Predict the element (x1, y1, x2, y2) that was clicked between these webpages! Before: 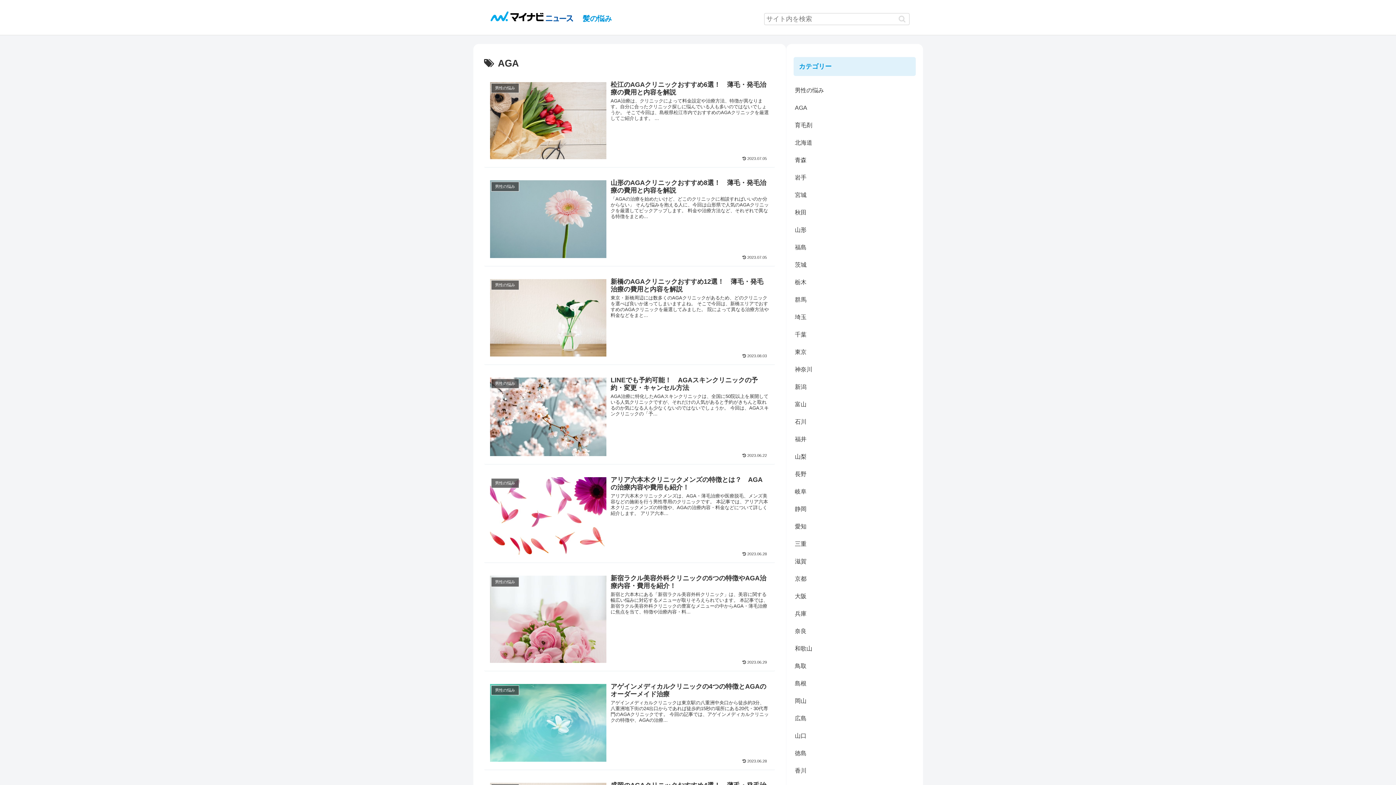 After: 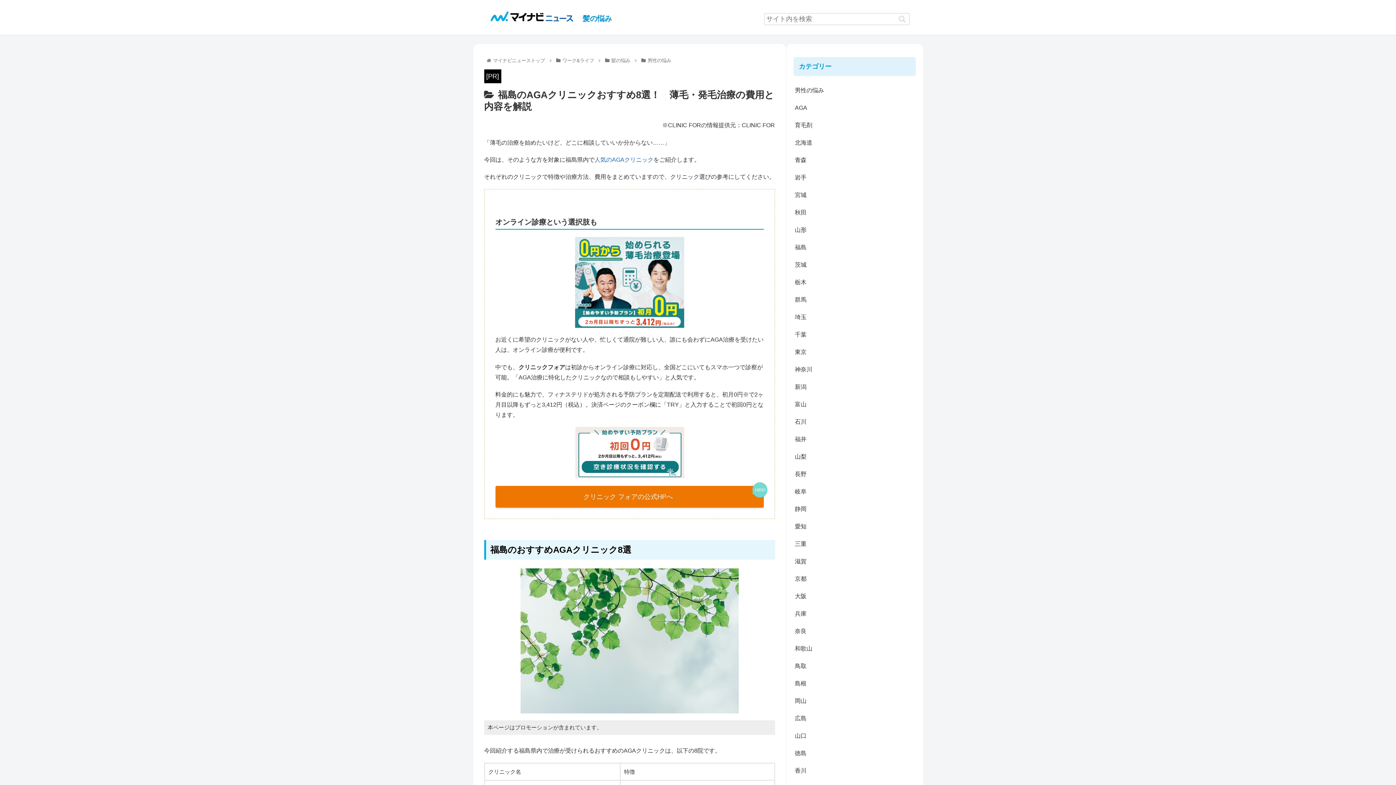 Action: label: 福島 bbox: (793, 238, 915, 256)